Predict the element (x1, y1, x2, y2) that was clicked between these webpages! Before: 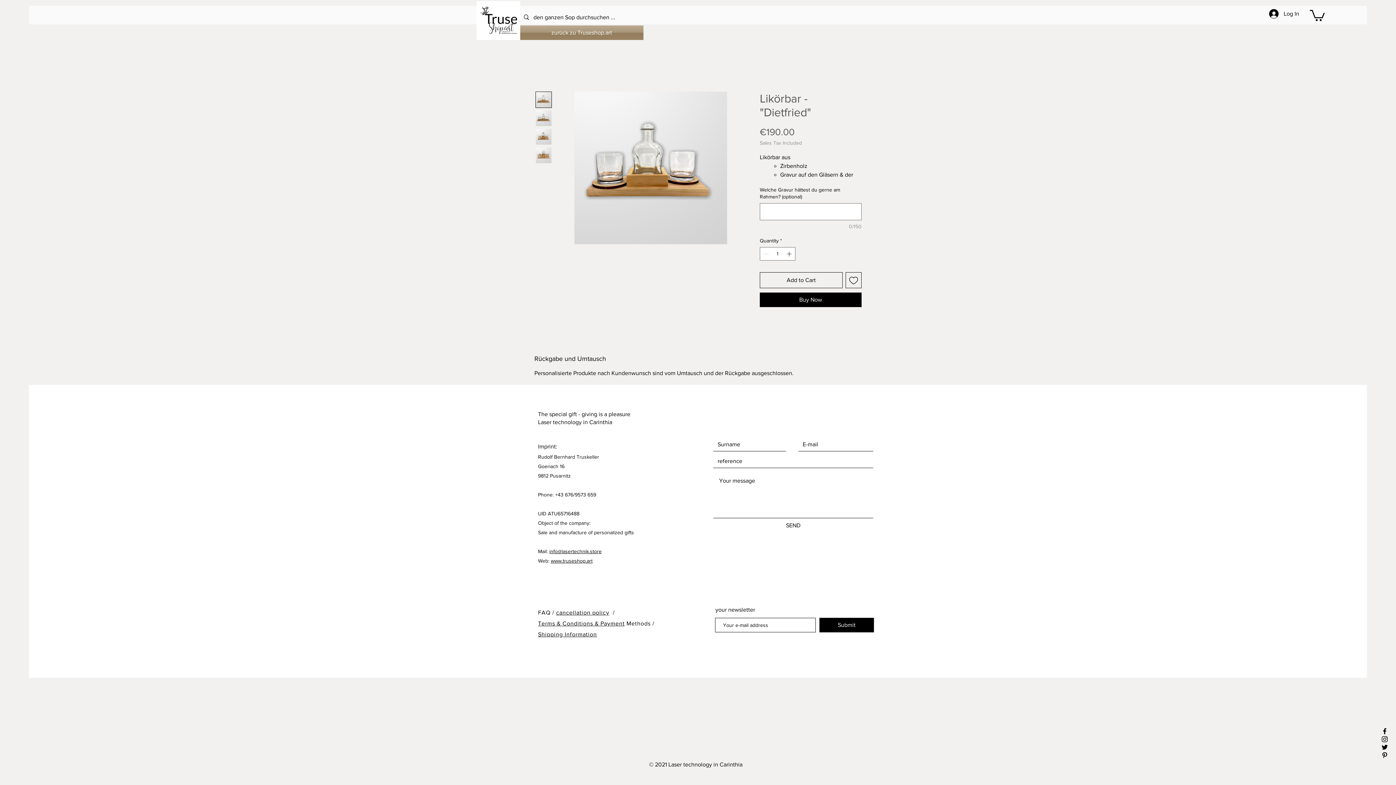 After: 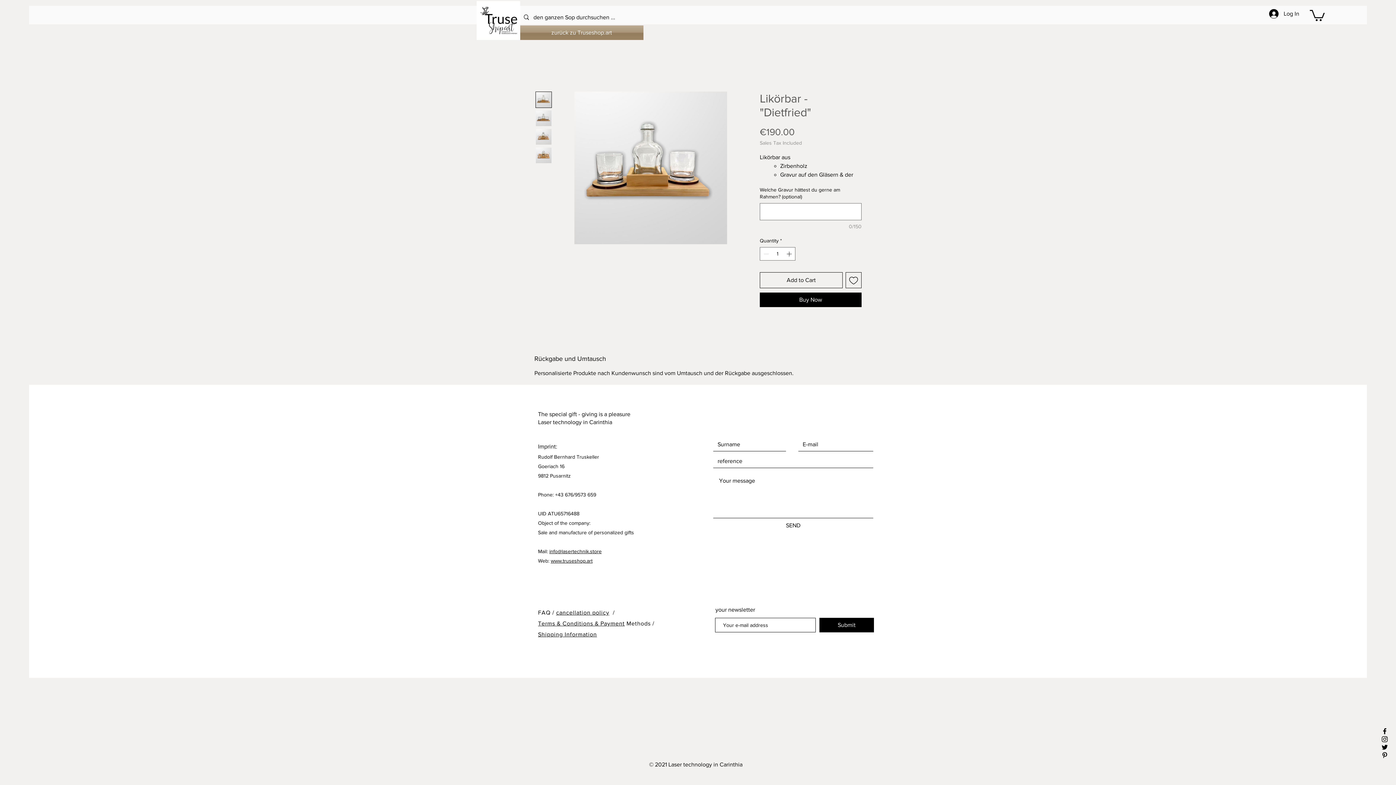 Action: bbox: (535, 128, 552, 145)